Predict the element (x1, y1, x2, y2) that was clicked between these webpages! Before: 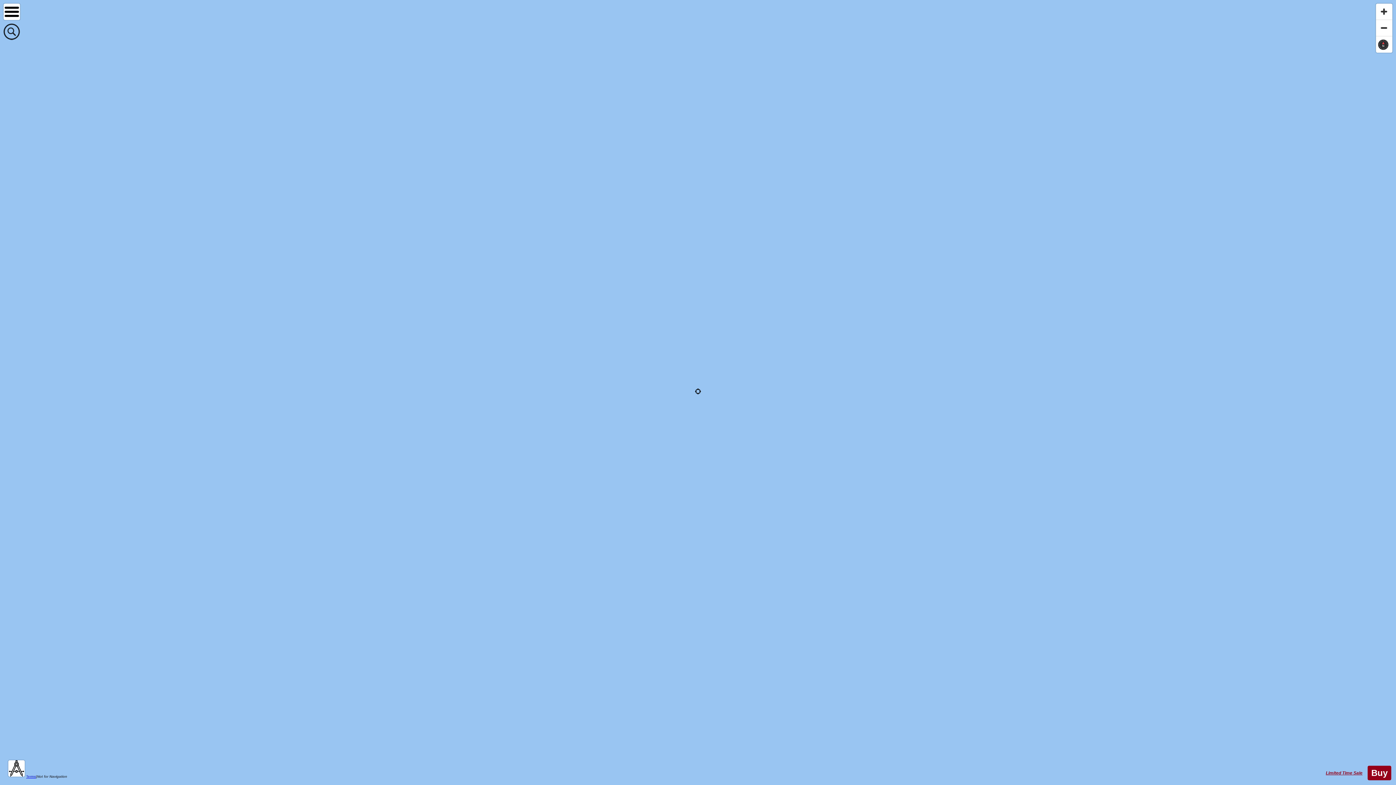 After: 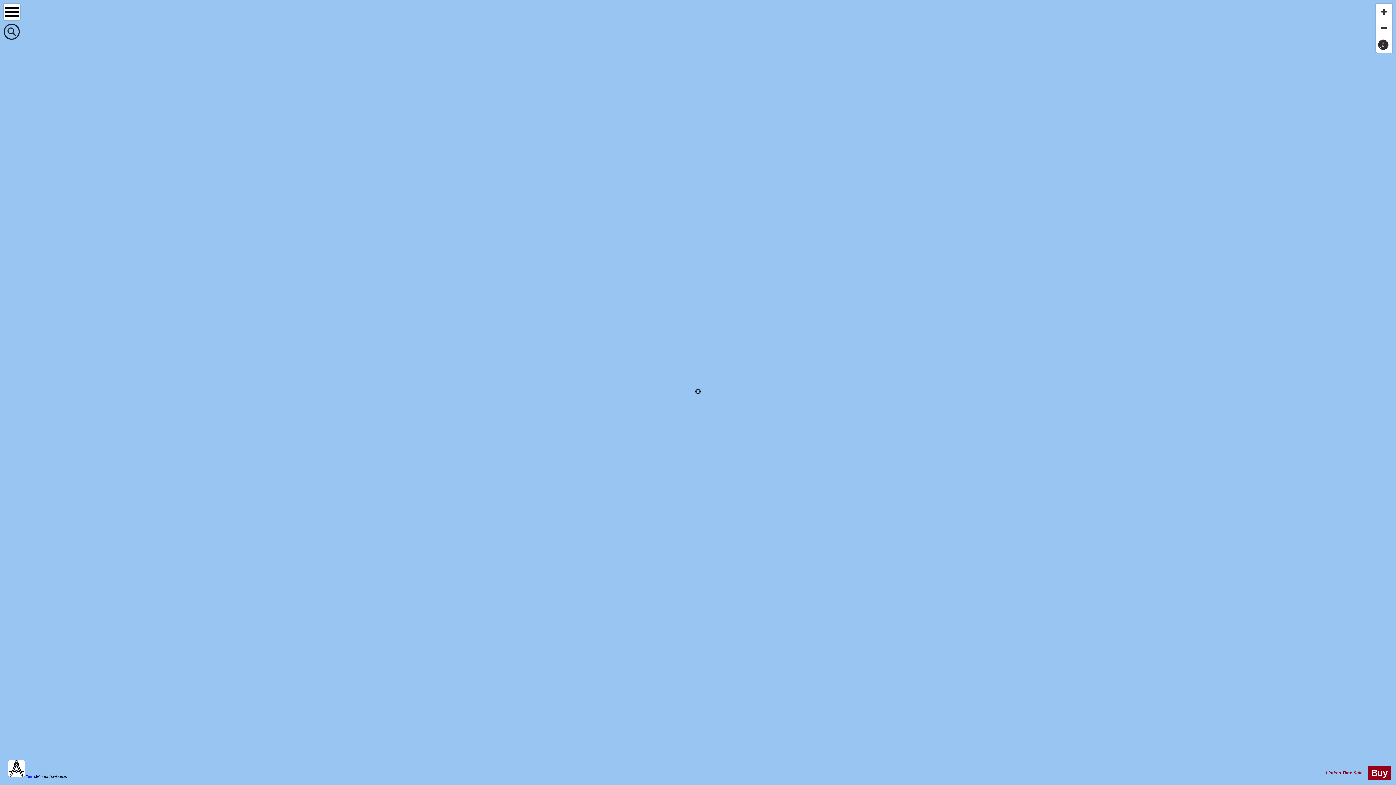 Action: bbox: (1326, 770, 1362, 776) label: Limited Time Sale